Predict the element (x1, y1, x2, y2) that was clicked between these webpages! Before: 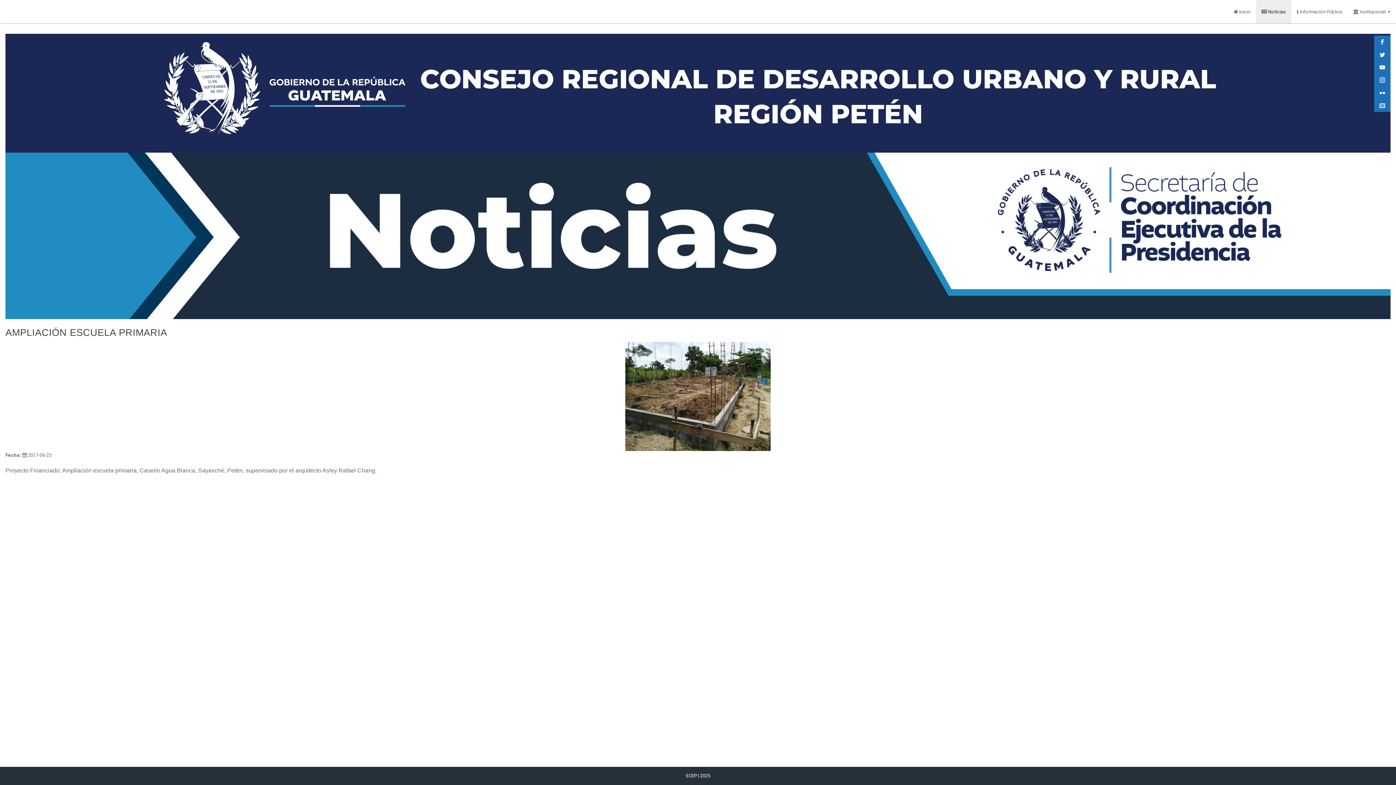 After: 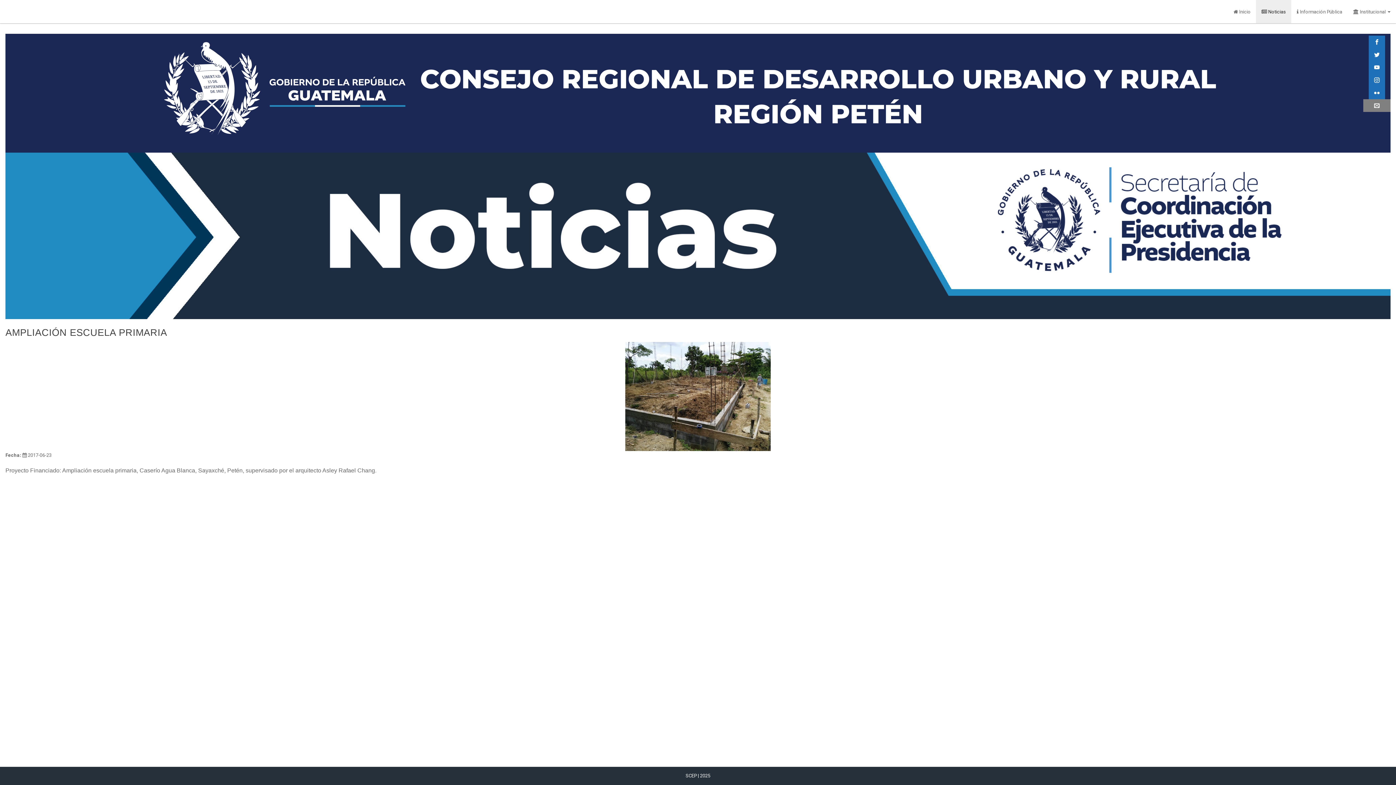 Action: bbox: (1374, 99, 1390, 112)